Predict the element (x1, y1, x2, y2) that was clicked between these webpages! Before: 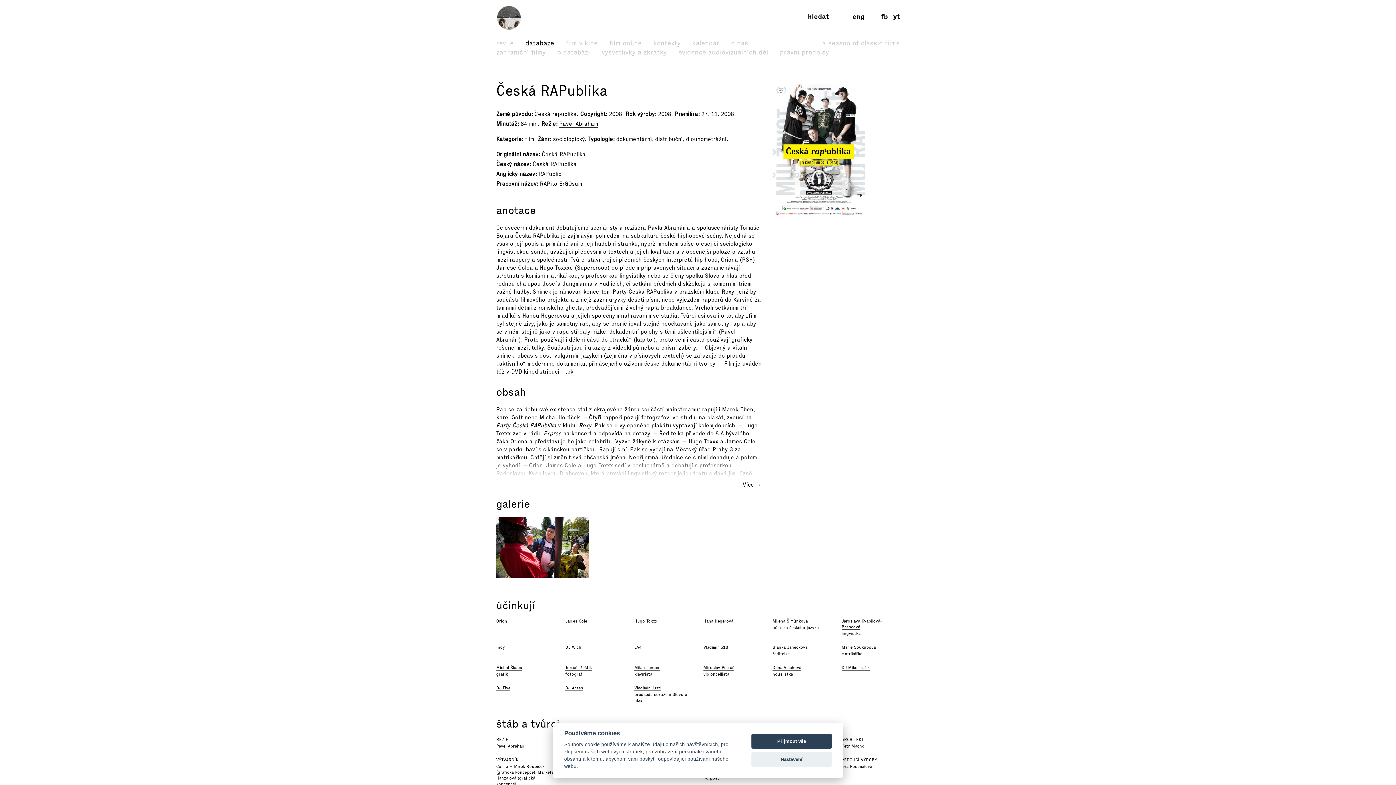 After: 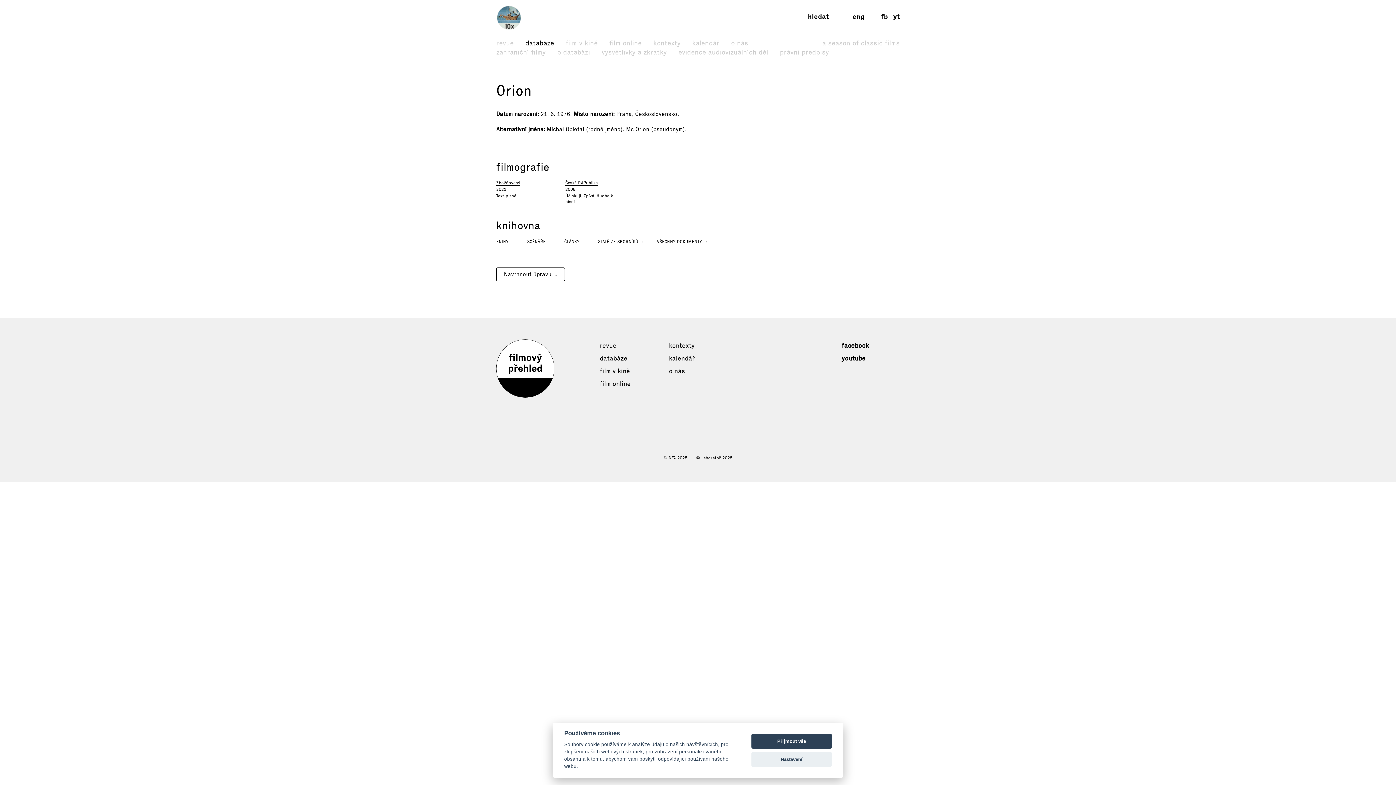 Action: label: Orion bbox: (496, 619, 507, 624)